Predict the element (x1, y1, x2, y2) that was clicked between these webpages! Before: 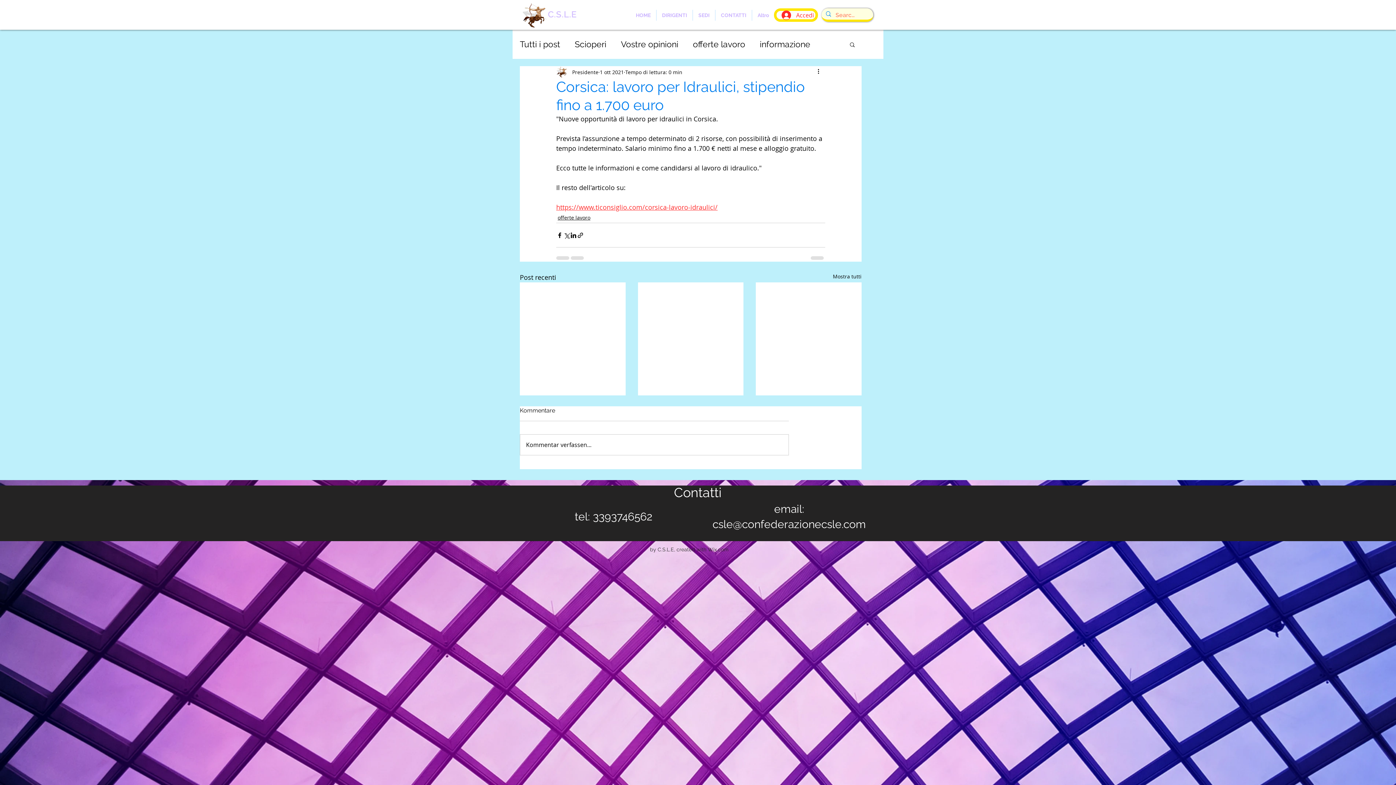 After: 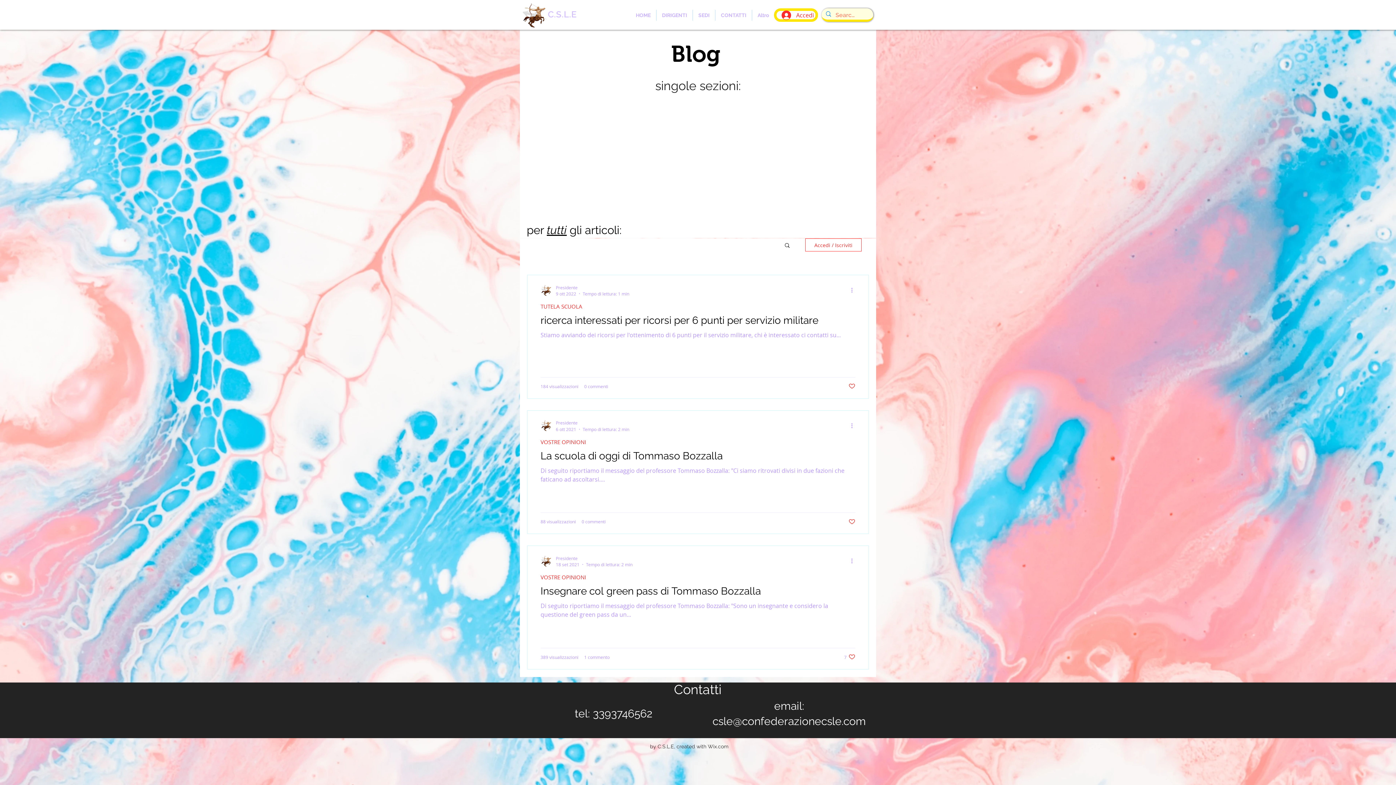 Action: label: Vostre opinioni bbox: (621, 39, 678, 49)